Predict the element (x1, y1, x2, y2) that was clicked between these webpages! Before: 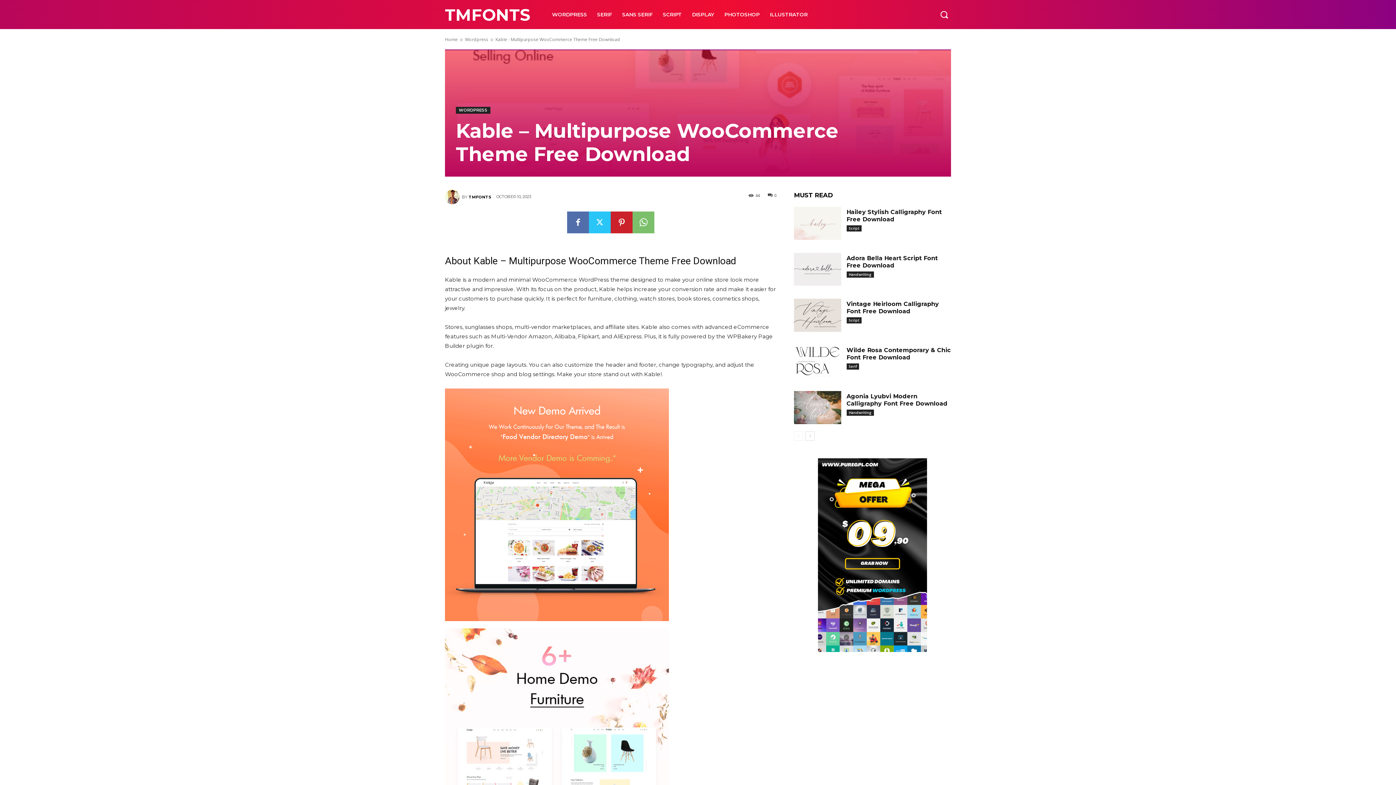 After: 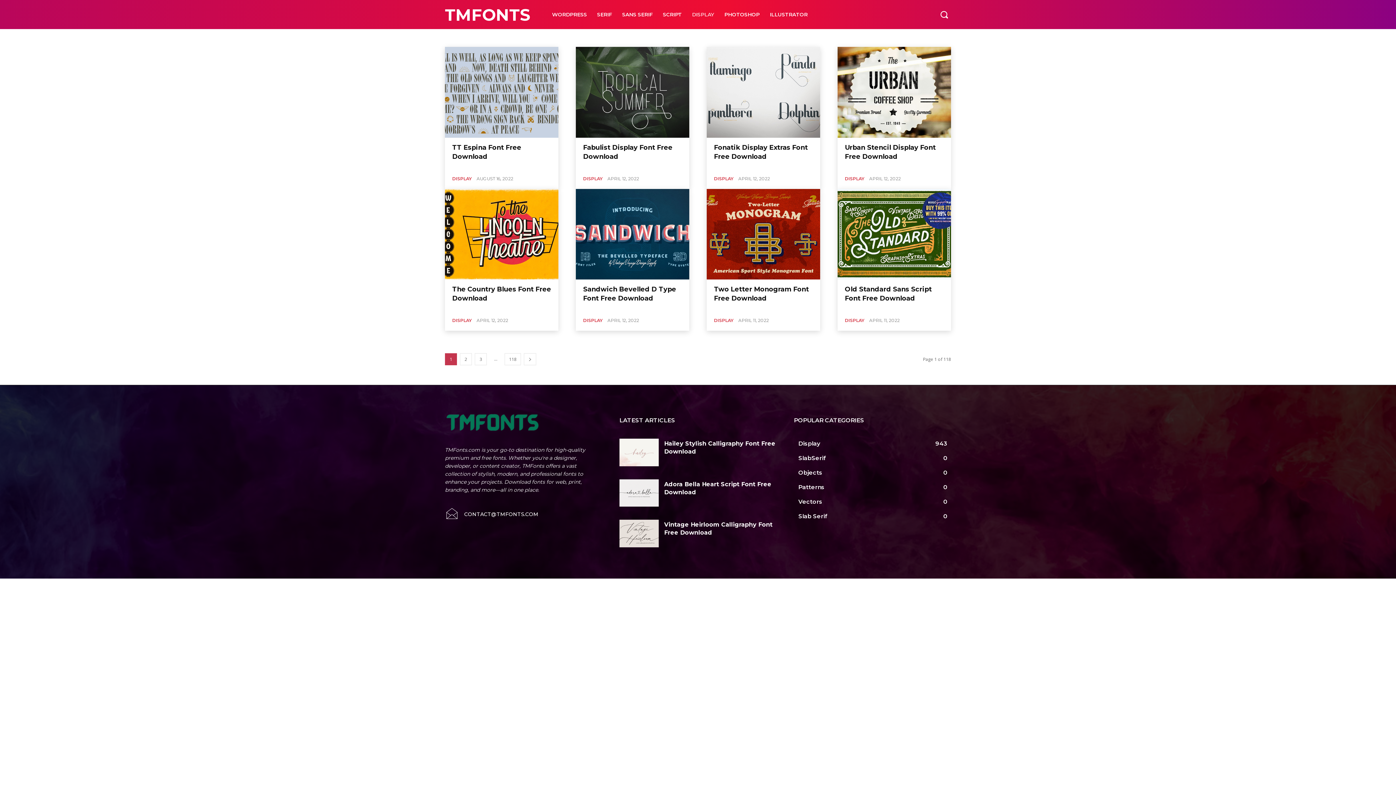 Action: bbox: (687, 0, 719, 29) label: DISPLAY